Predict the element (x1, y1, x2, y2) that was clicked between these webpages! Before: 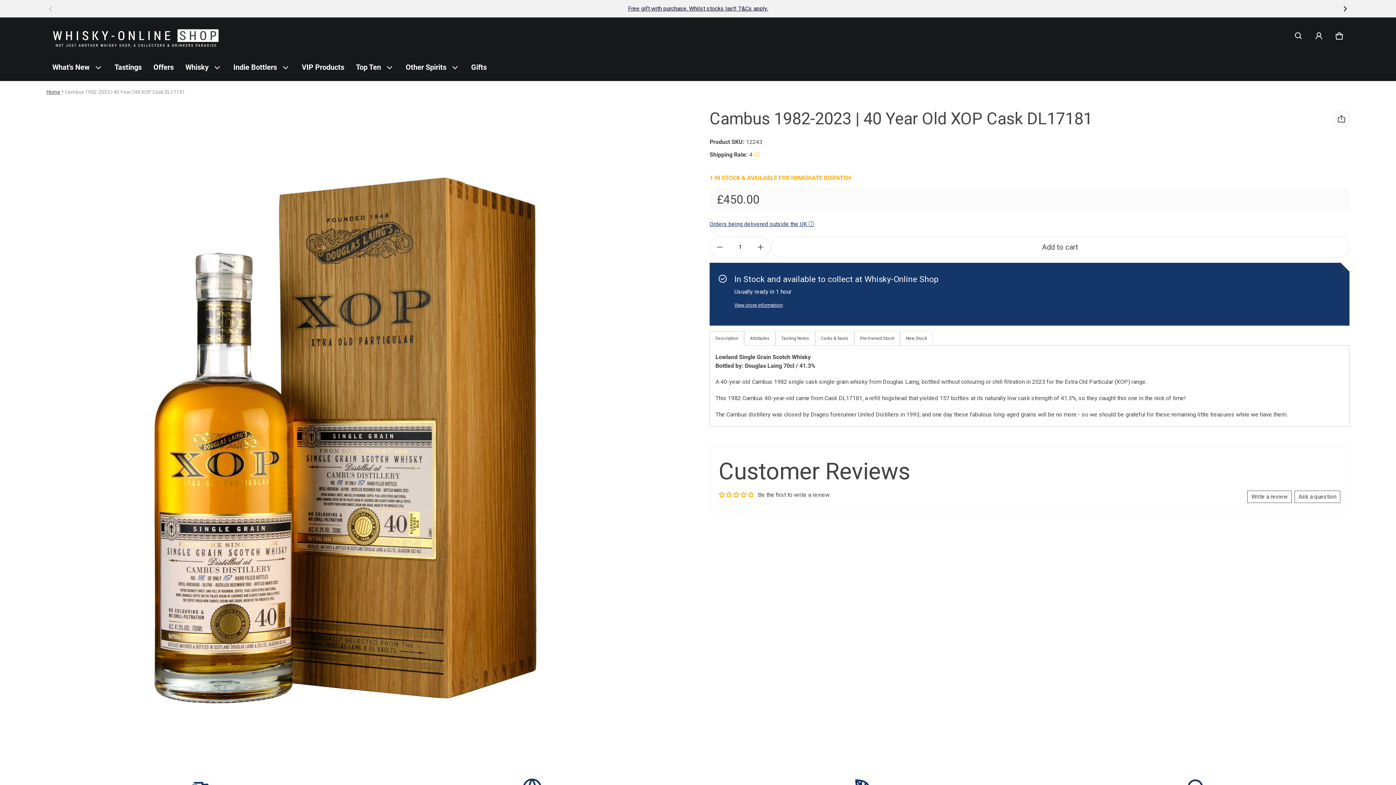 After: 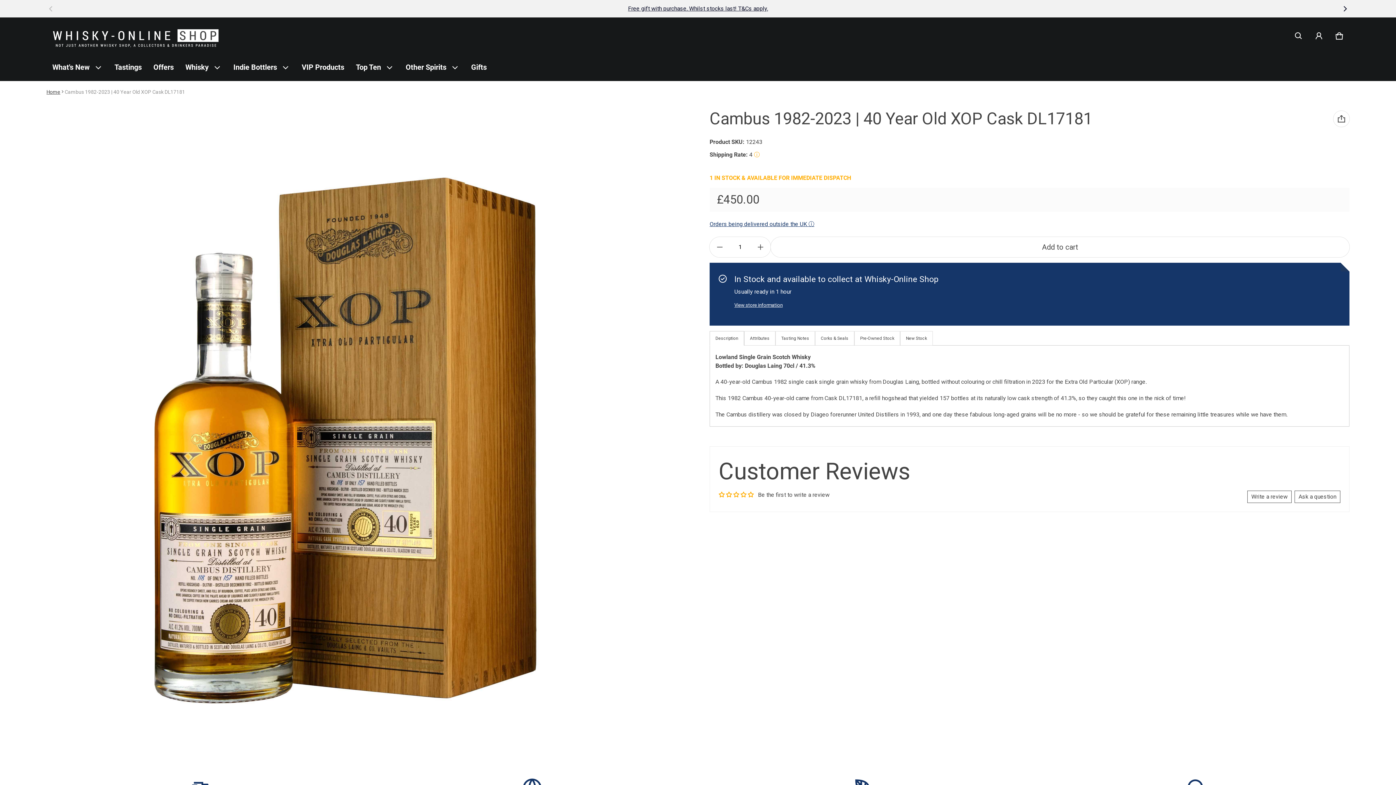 Action: label: Slide right bbox: (1341, 4, 1349, 13)